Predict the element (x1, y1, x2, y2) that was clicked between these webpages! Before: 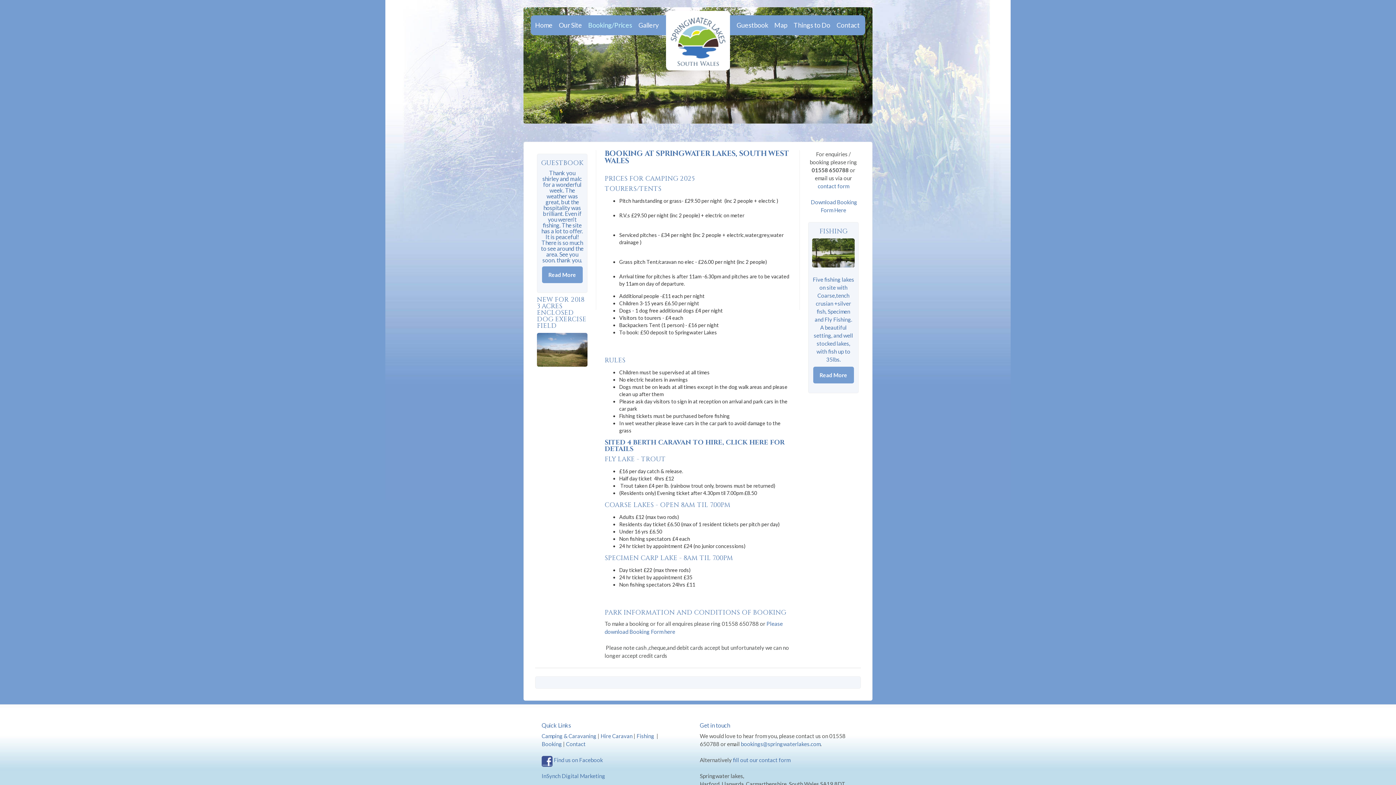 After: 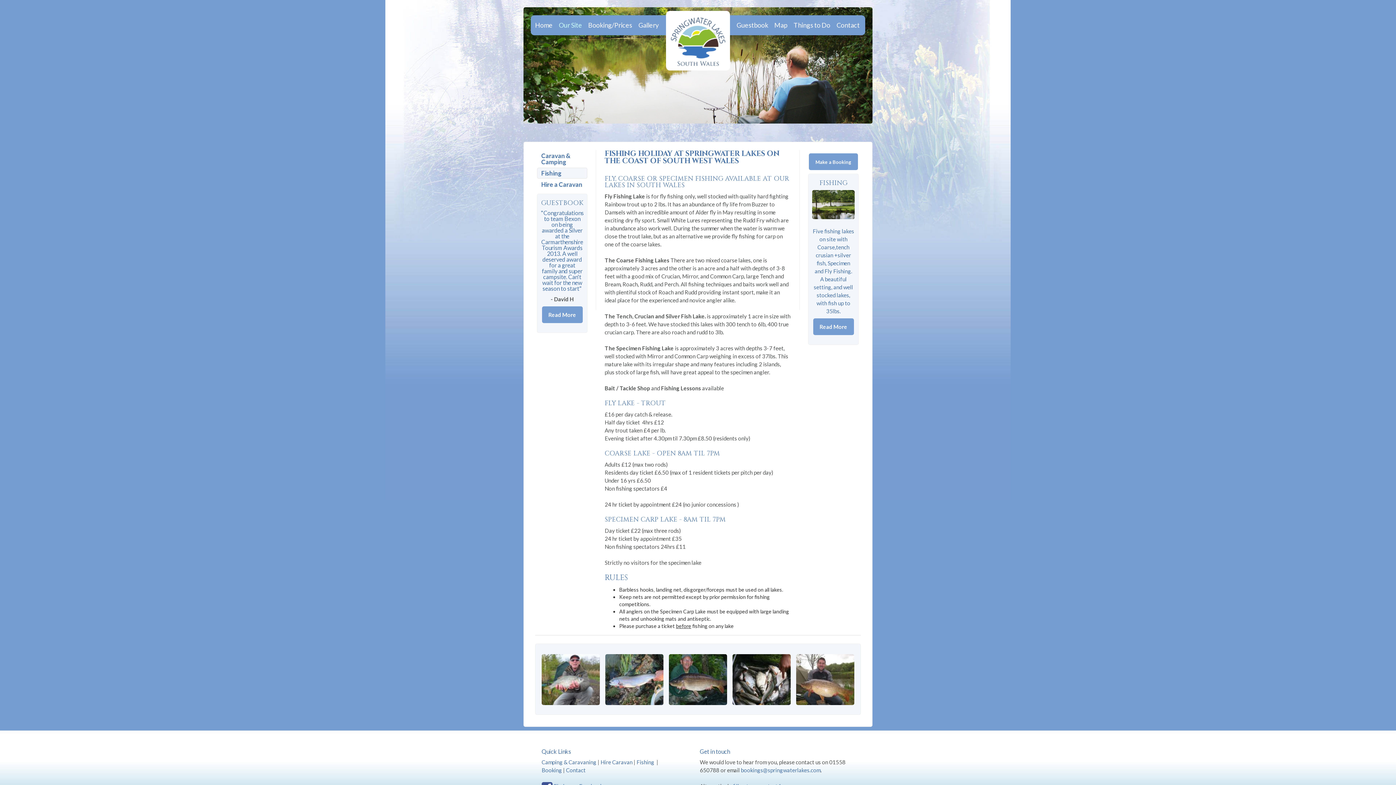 Action: label: FISHING bbox: (819, 226, 847, 236)